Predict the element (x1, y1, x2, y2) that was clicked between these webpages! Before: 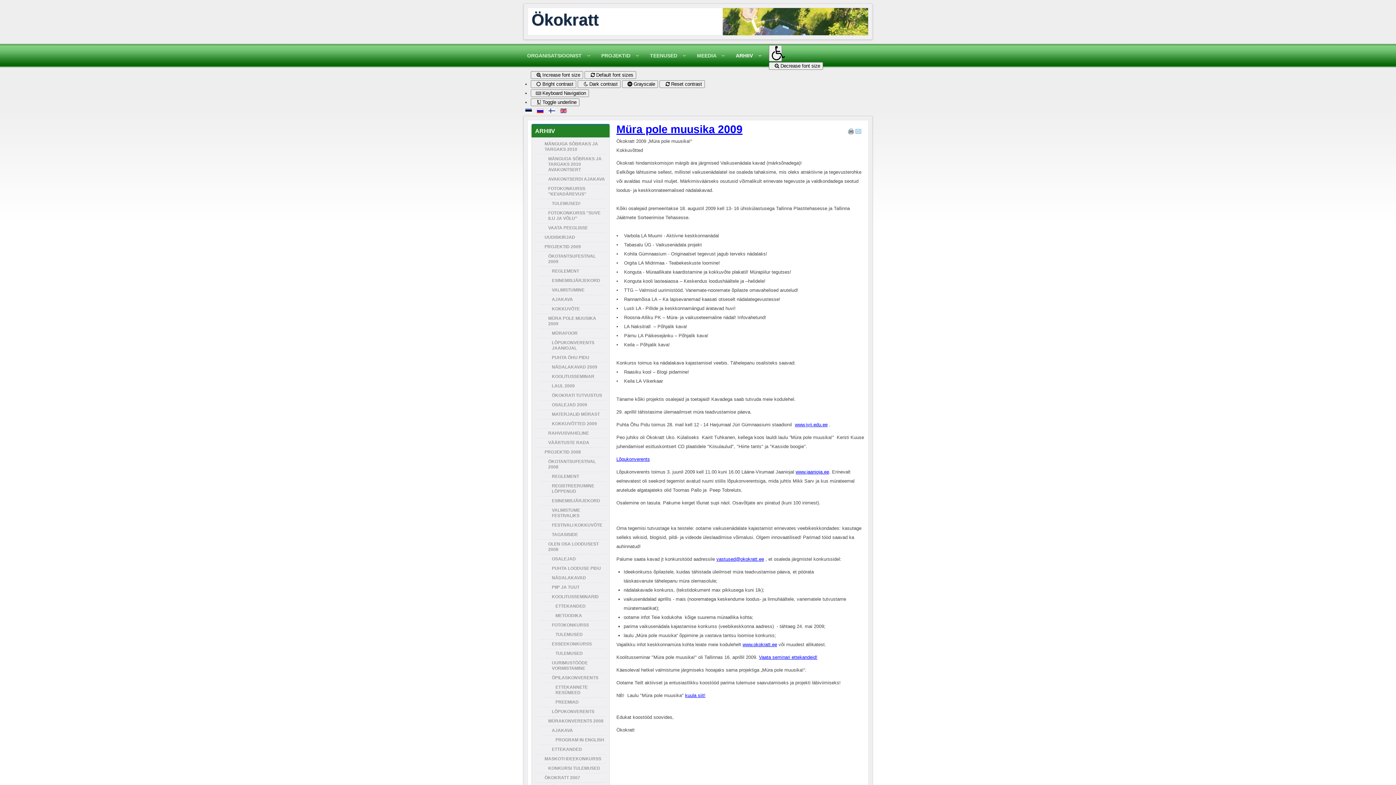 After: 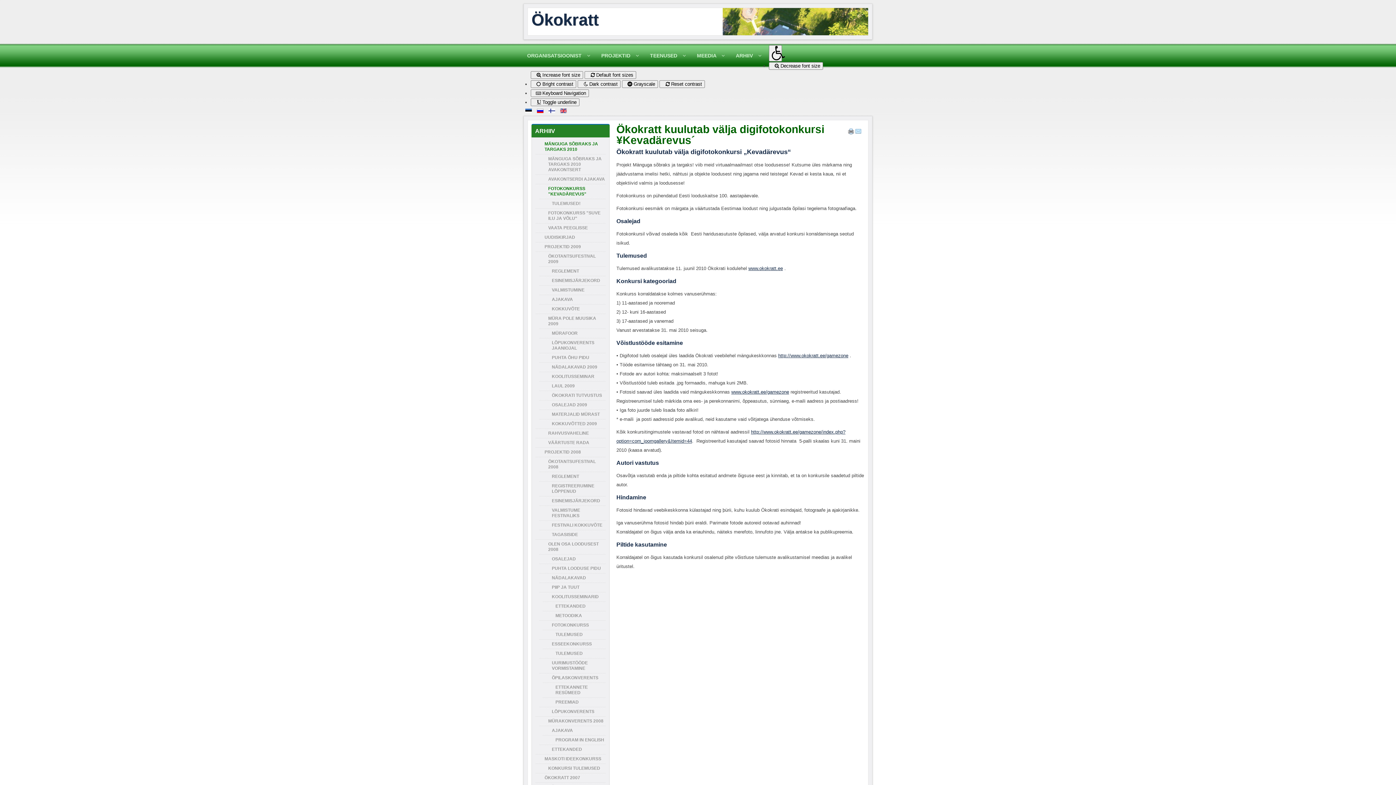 Action: bbox: (539, 184, 605, 198) label: FOTOKONKURSS "KEVADÄREVUS" 